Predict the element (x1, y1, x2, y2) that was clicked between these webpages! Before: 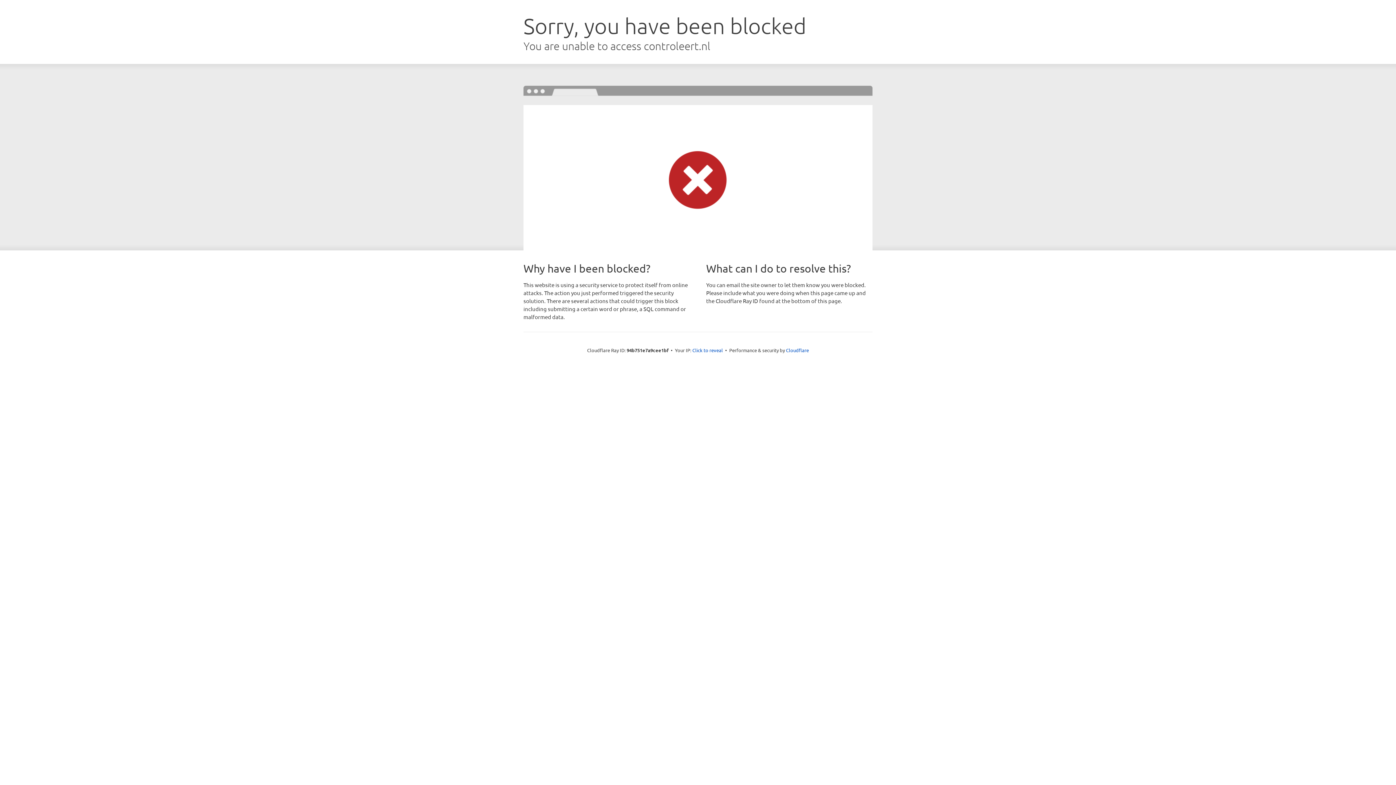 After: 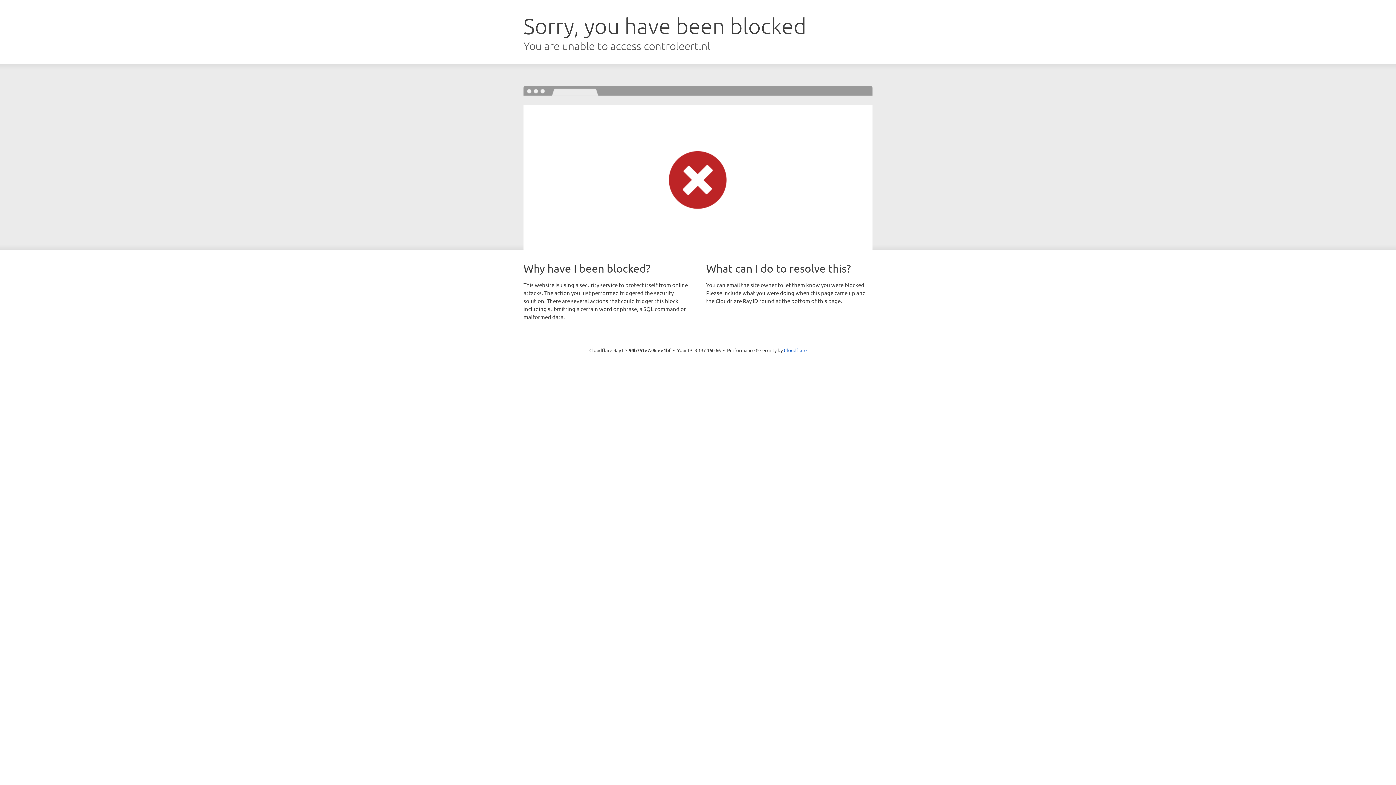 Action: label: Click to reveal bbox: (692, 346, 723, 353)